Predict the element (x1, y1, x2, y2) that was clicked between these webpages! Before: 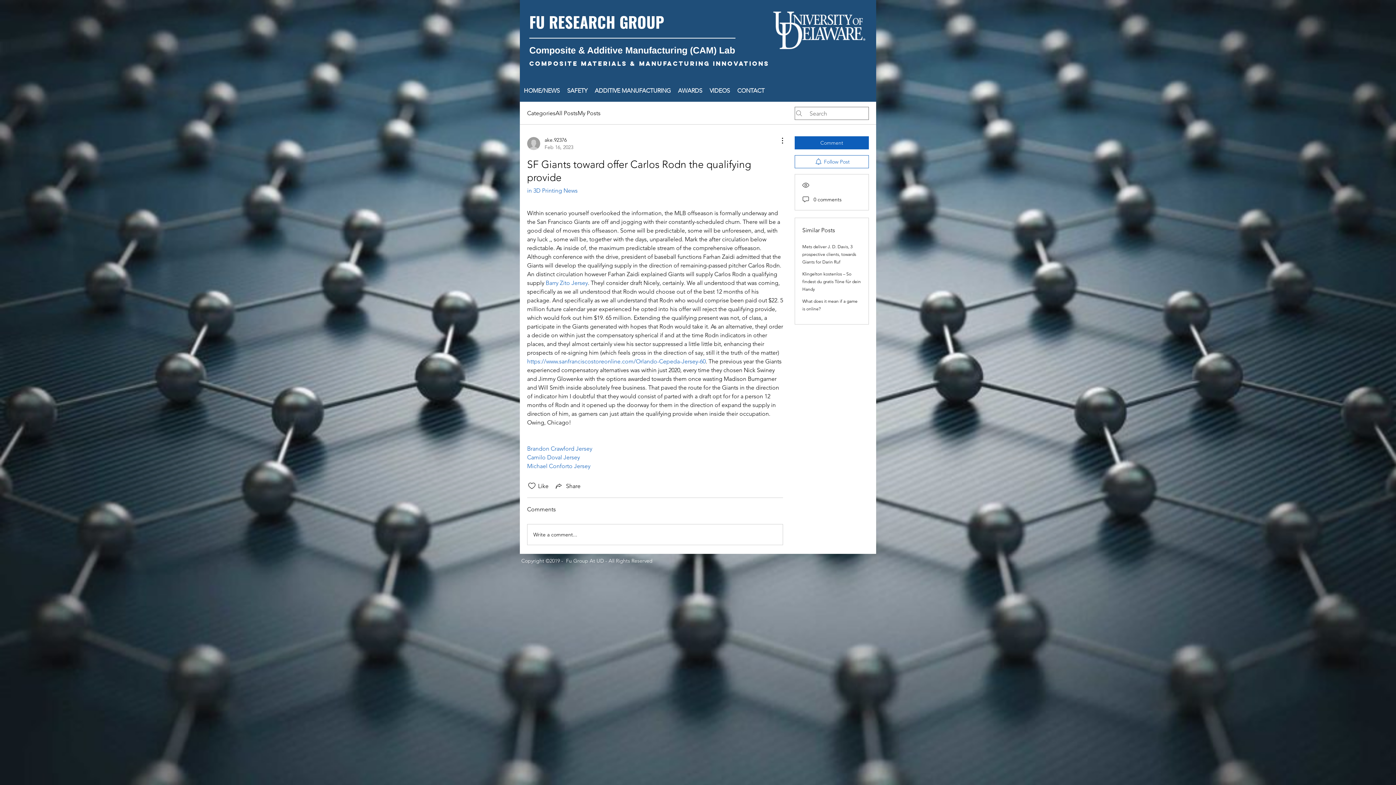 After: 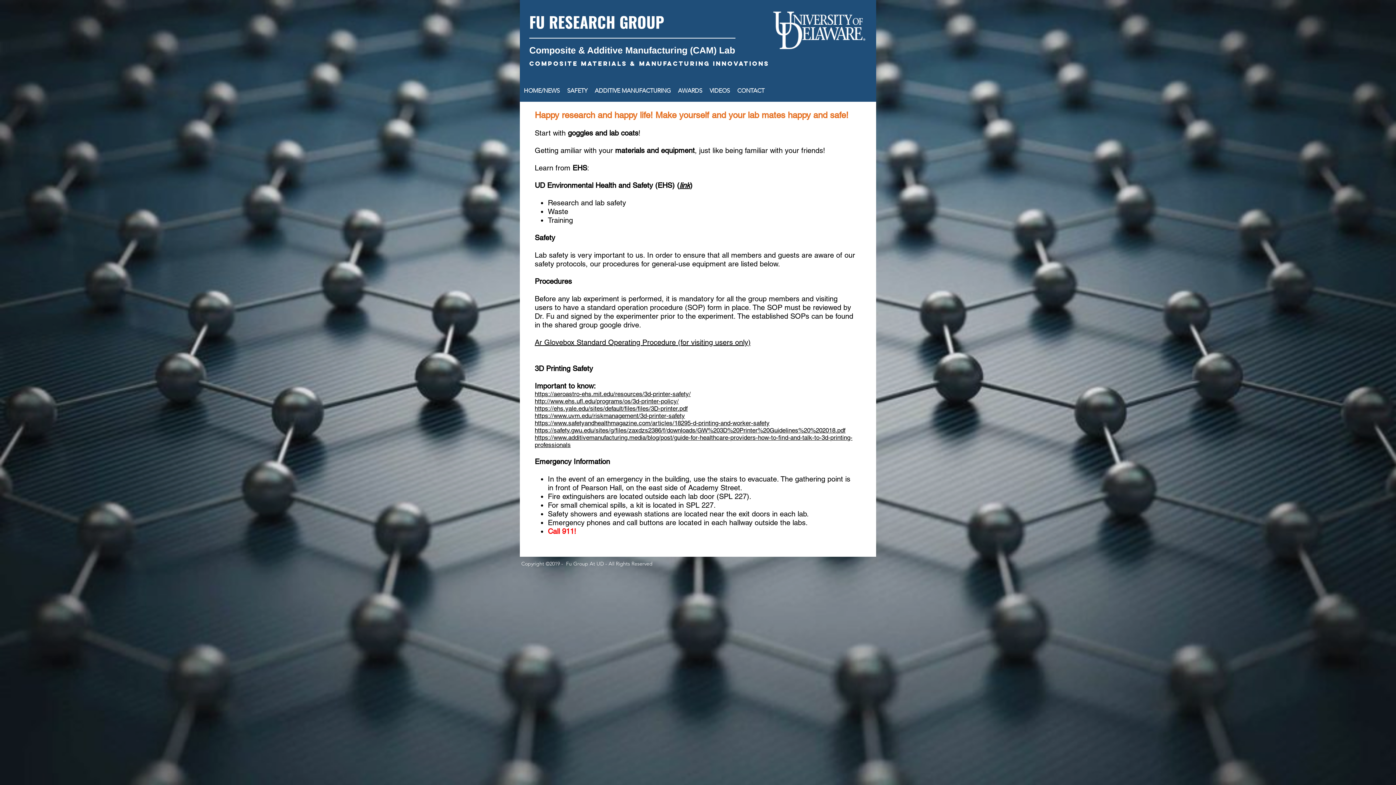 Action: label: SAFETY bbox: (563, 82, 591, 98)